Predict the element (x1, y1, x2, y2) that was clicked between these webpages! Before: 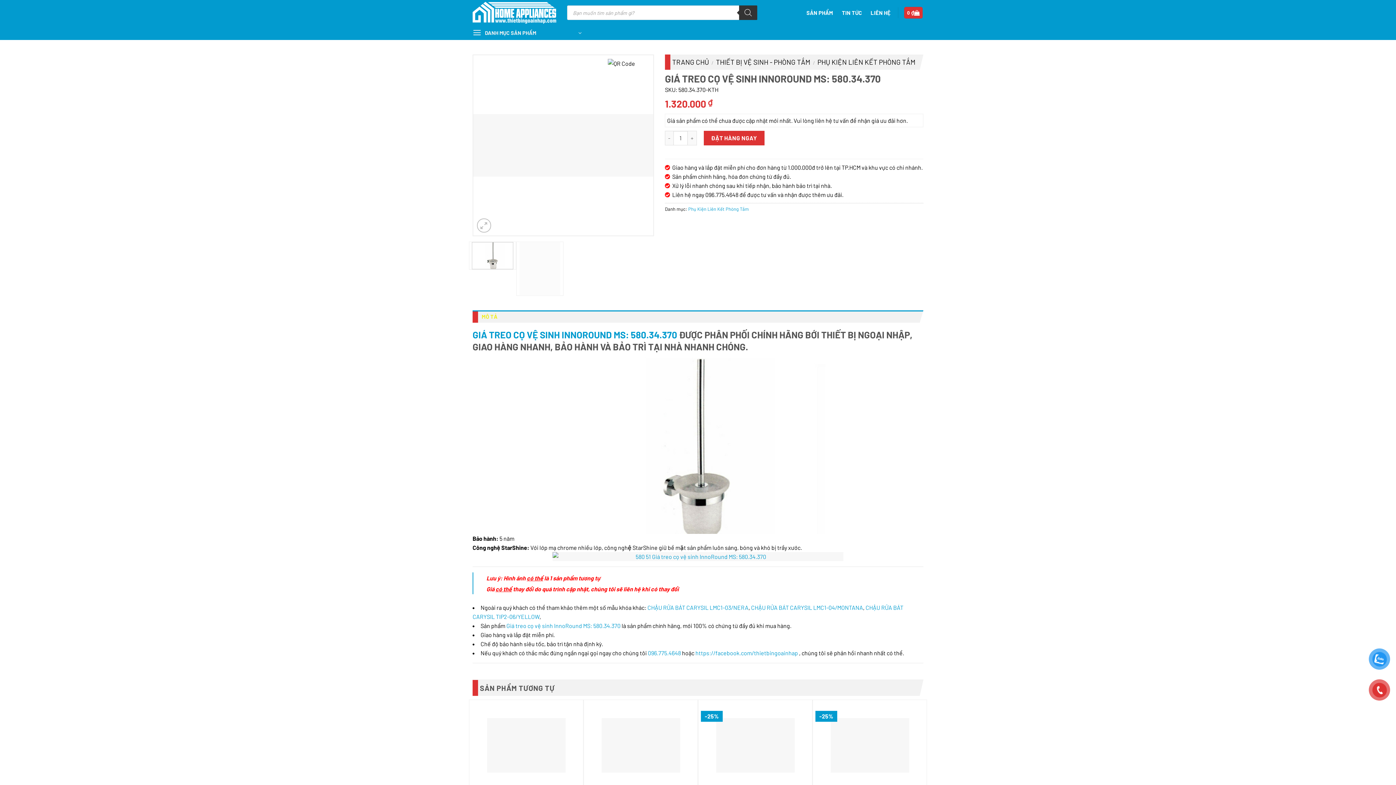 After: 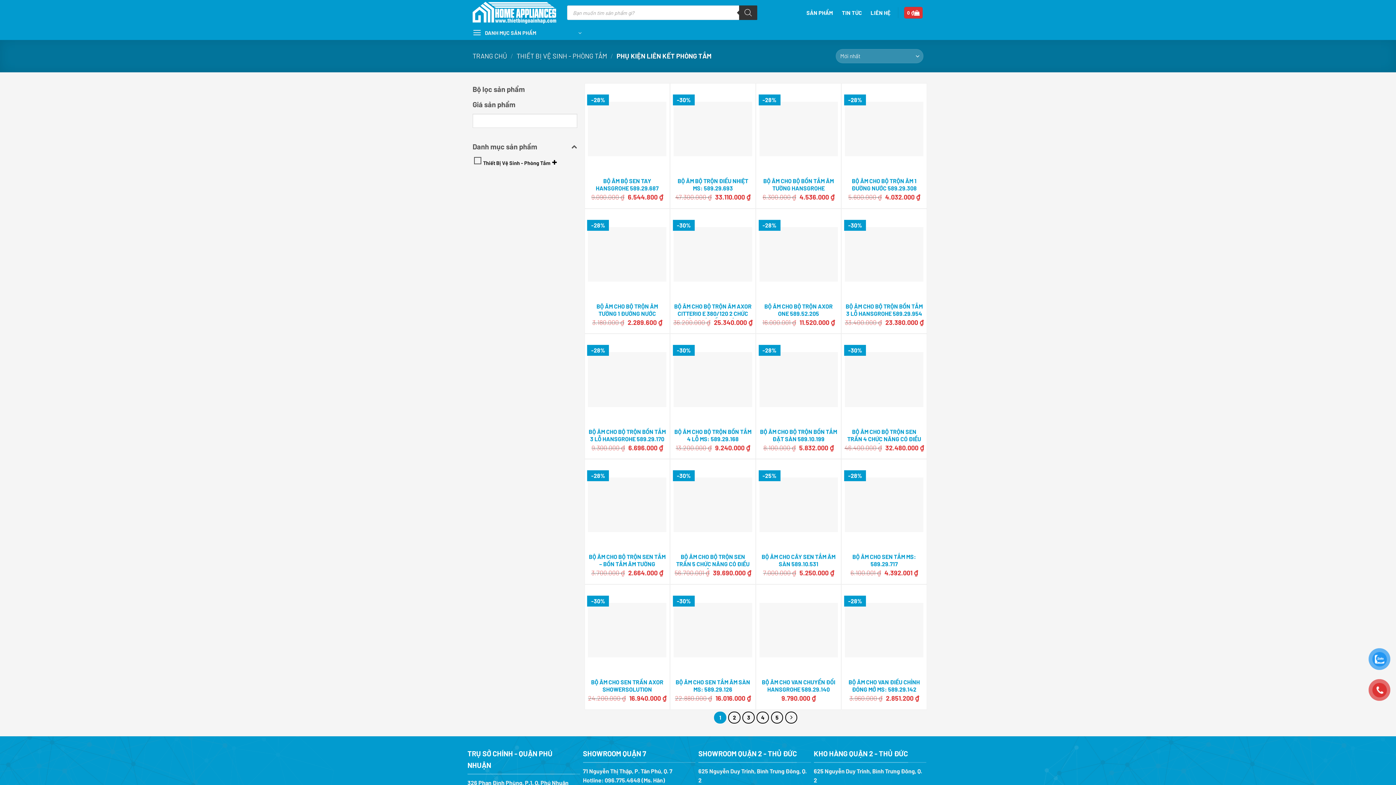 Action: bbox: (817, 57, 915, 66) label: PHỤ KIỆN LIÊN KẾT PHÒNG TẮM